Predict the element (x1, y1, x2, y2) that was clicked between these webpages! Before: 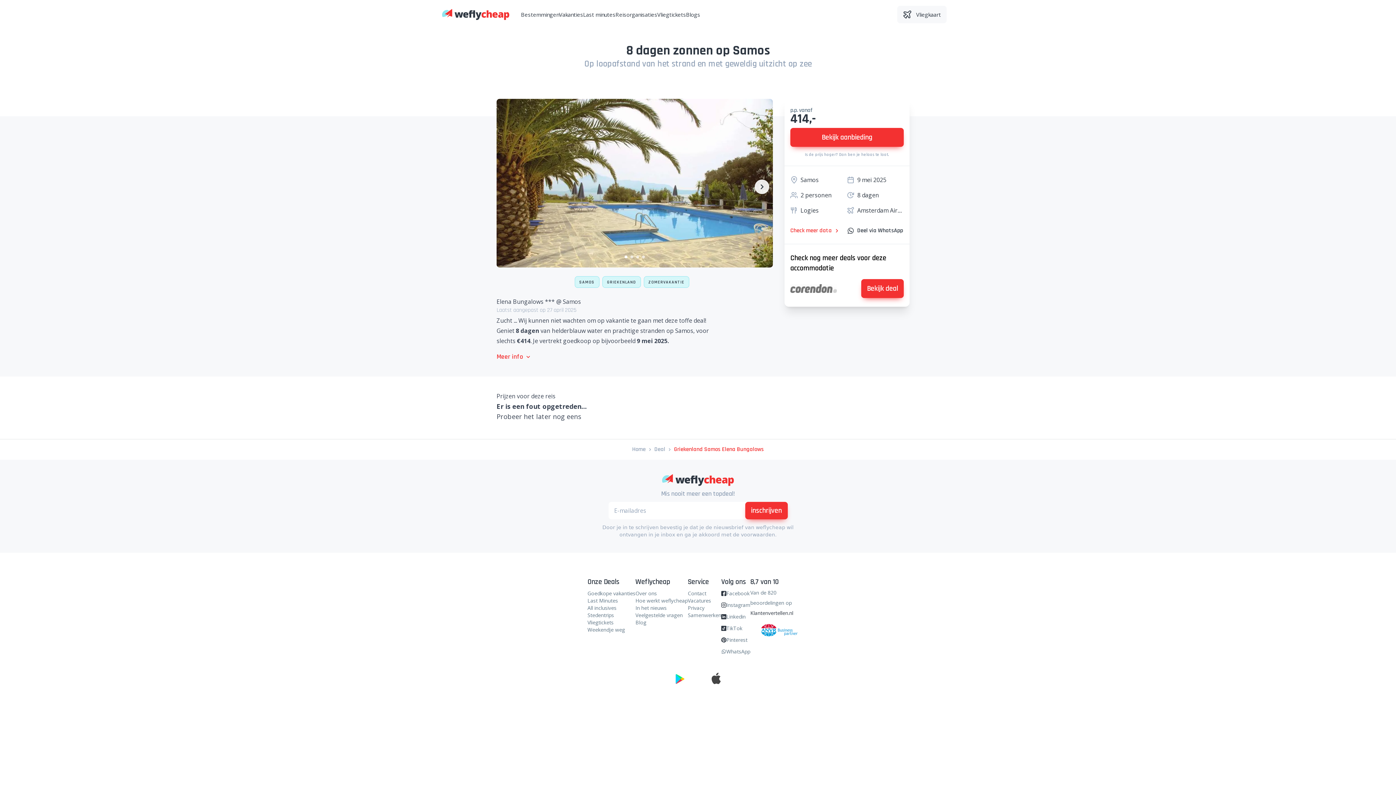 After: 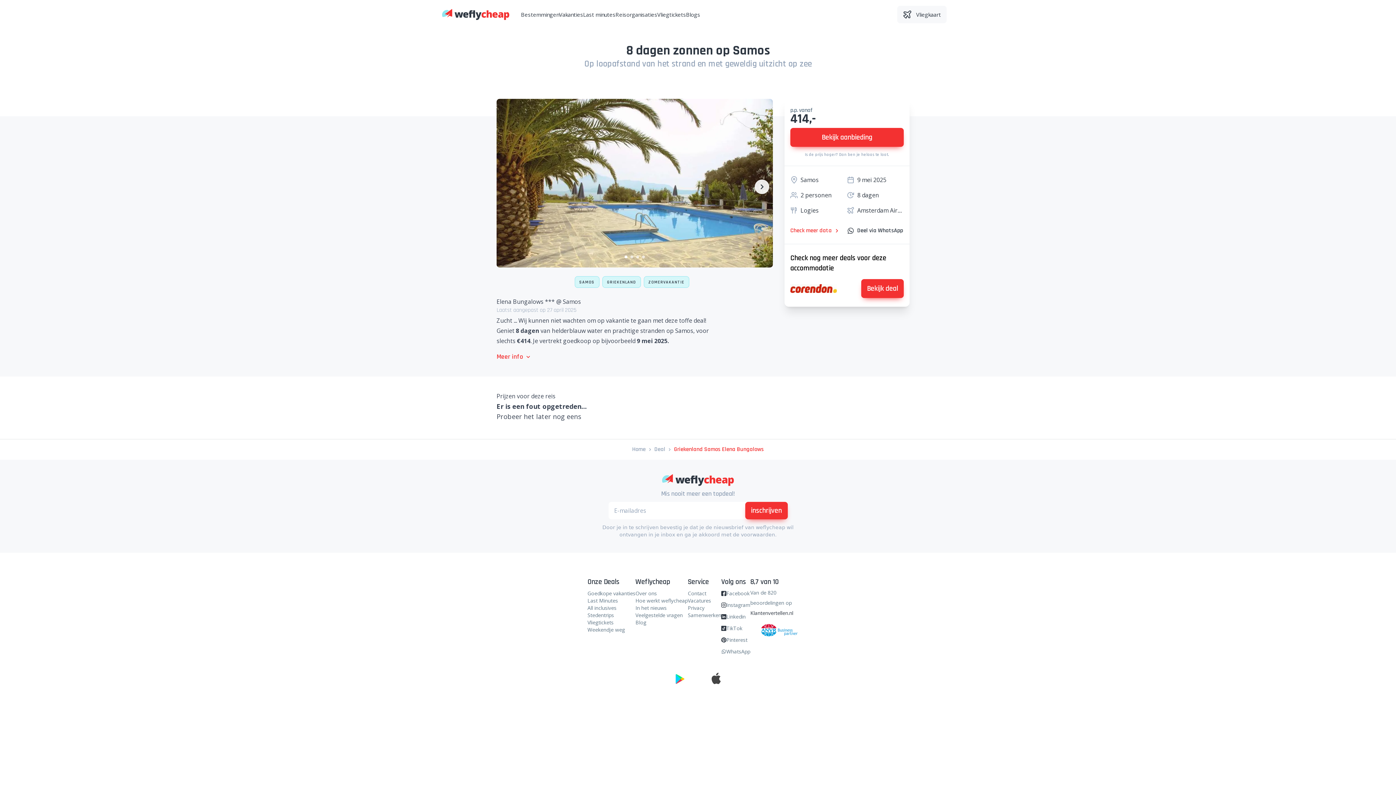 Action: bbox: (790, 284, 837, 293)